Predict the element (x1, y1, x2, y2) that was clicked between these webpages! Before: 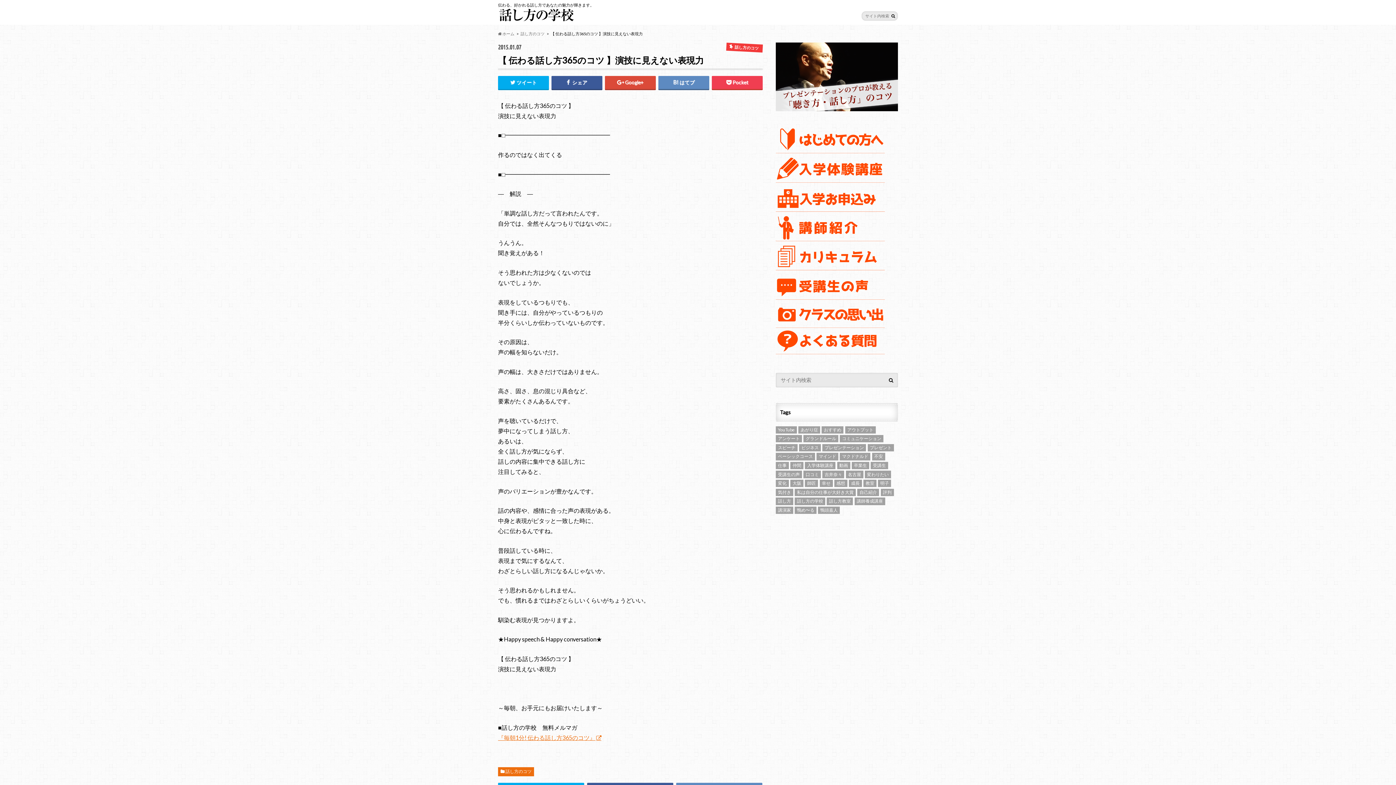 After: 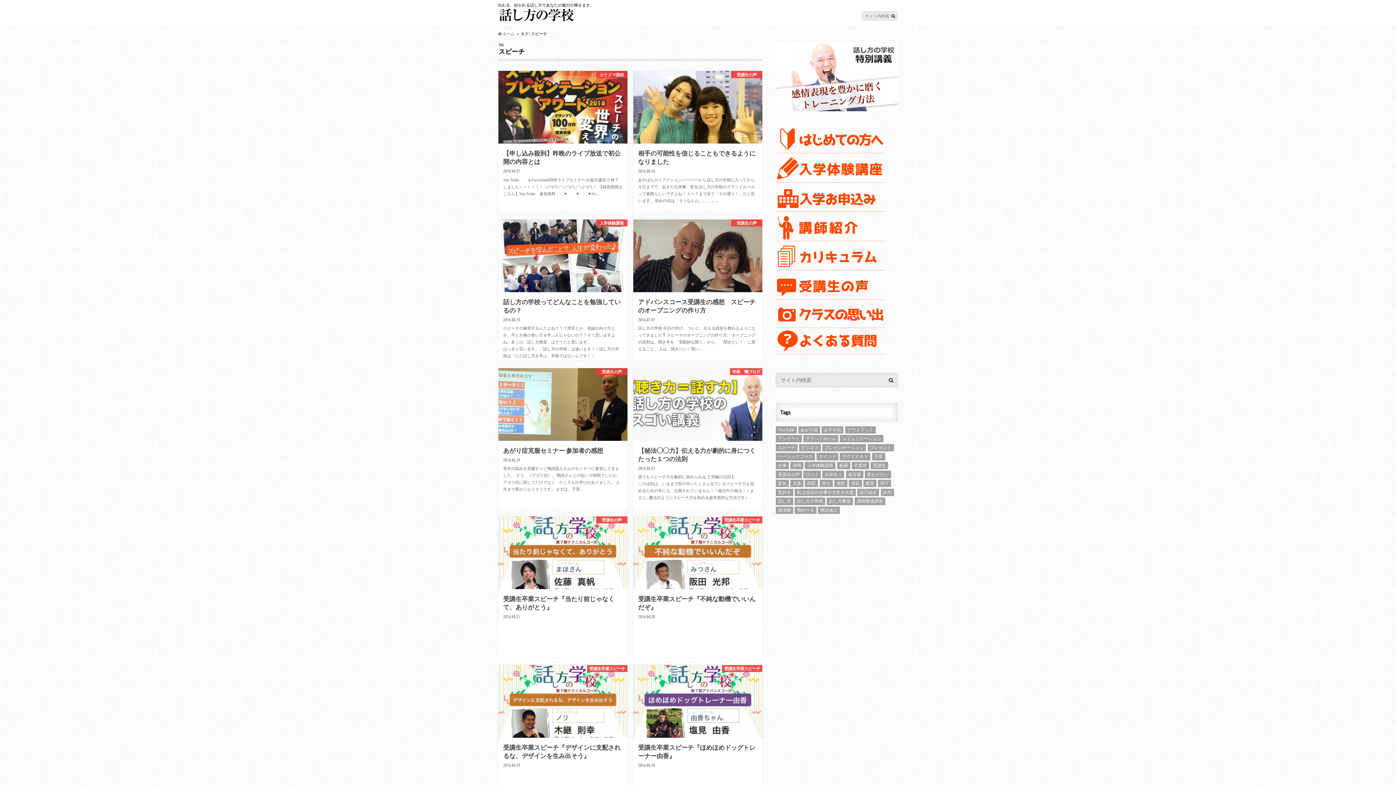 Action: label: スピーチ (34個の項目) bbox: (776, 444, 797, 451)